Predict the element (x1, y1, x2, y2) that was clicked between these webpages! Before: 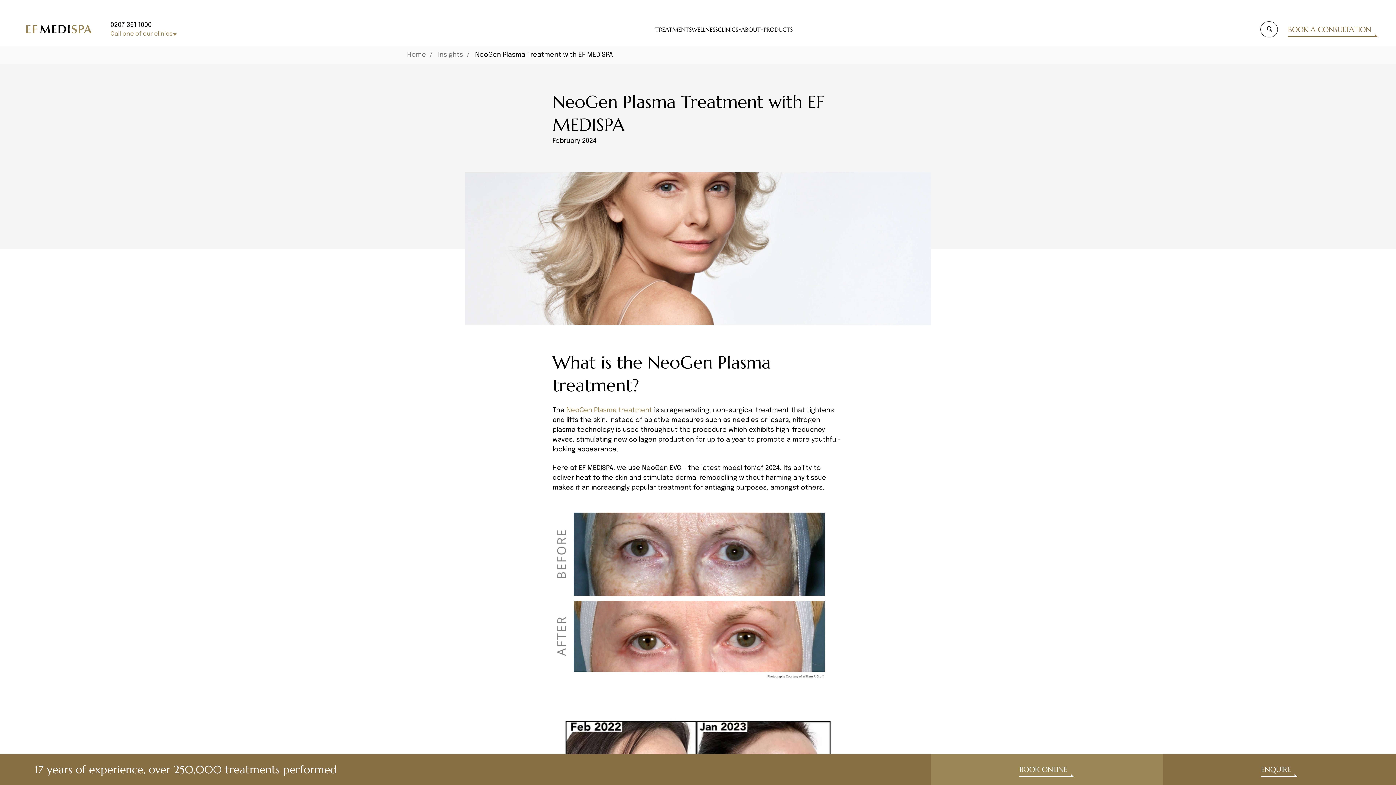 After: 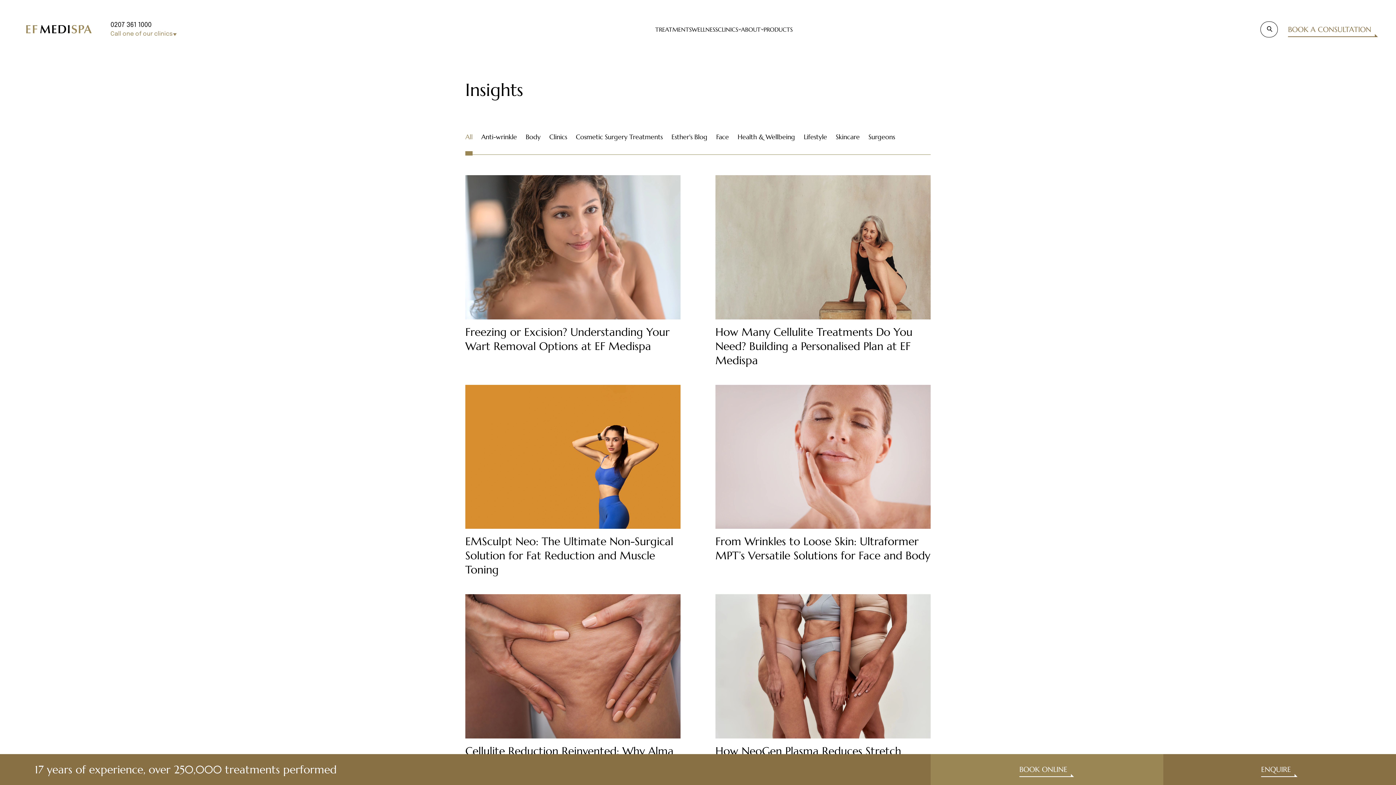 Action: label: Insights bbox: (438, 51, 463, 58)